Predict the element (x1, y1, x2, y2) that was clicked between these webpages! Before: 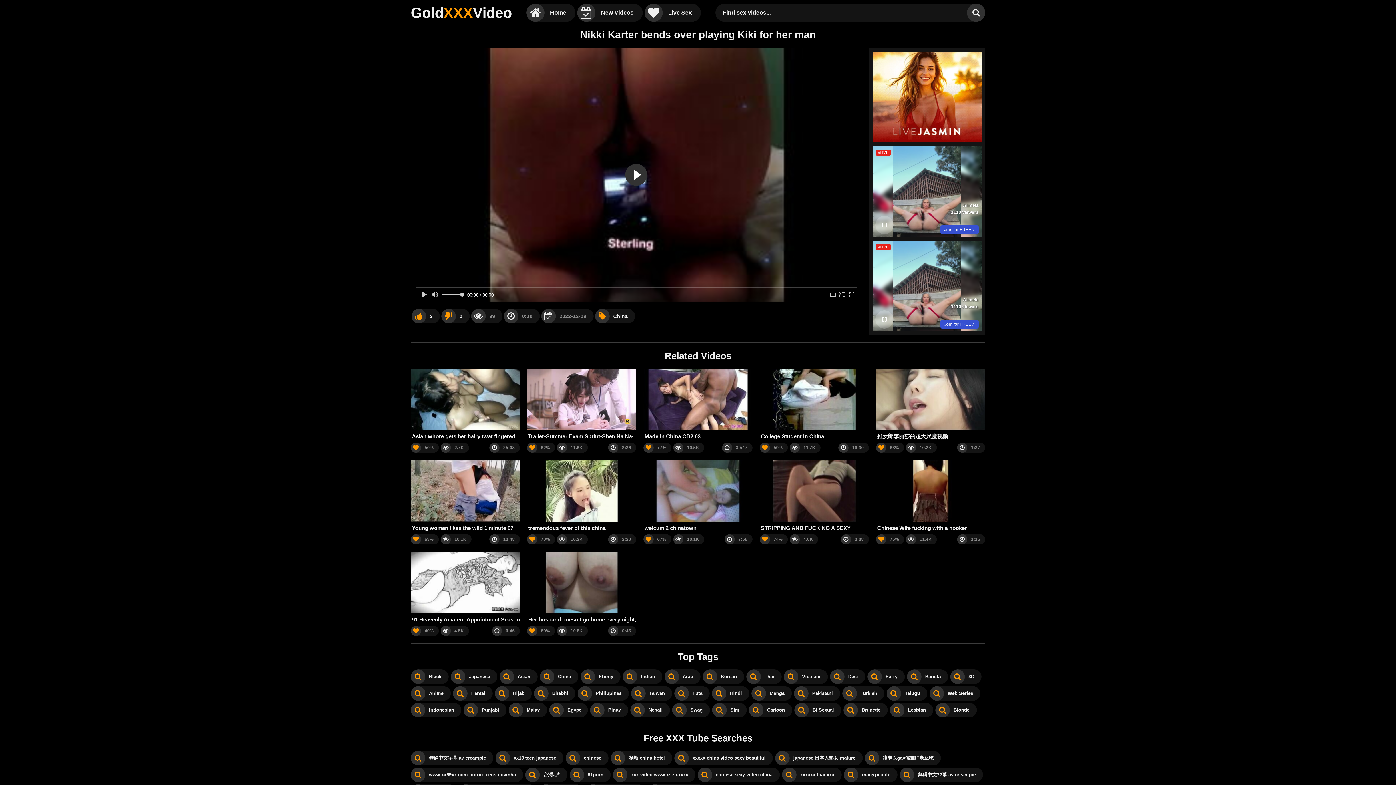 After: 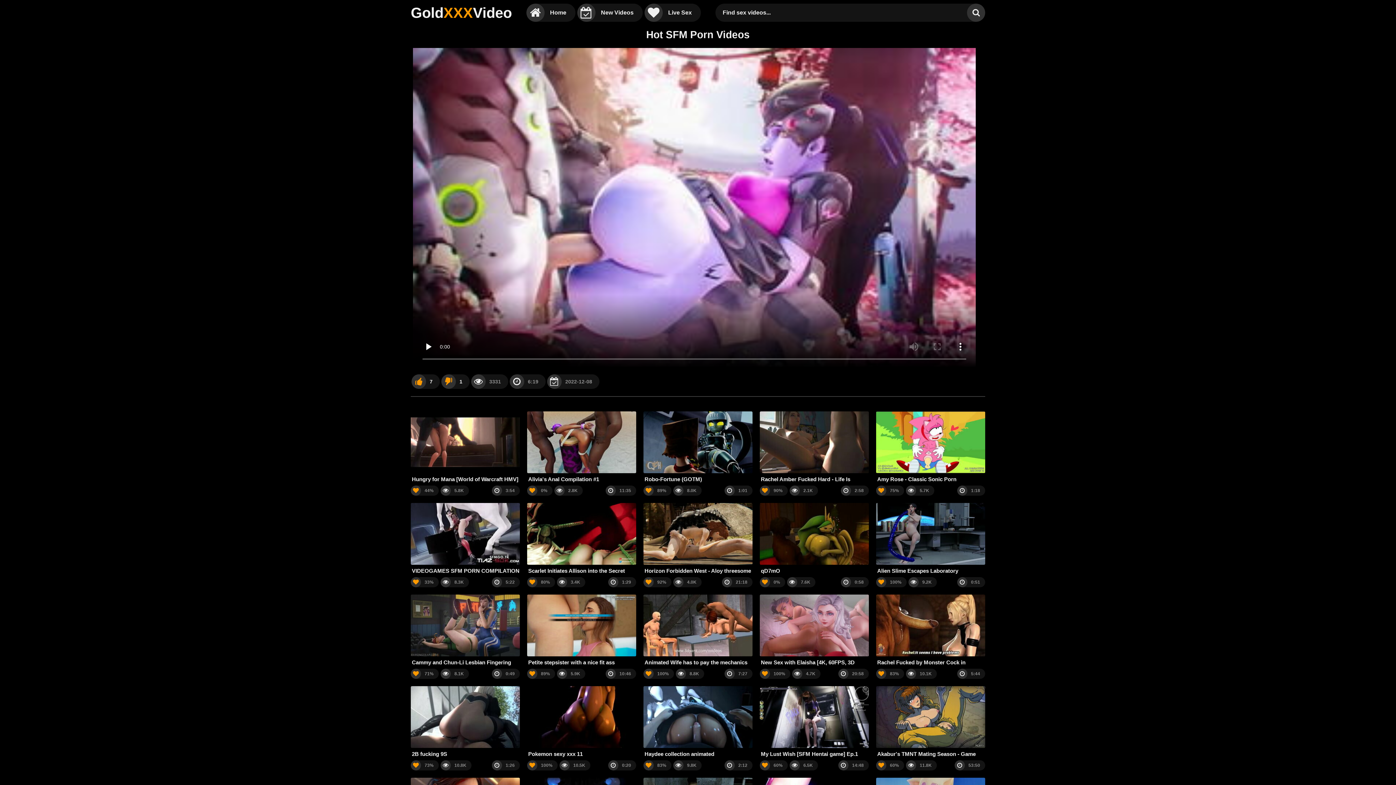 Action: bbox: (712, 703, 746, 717) label: Sfm